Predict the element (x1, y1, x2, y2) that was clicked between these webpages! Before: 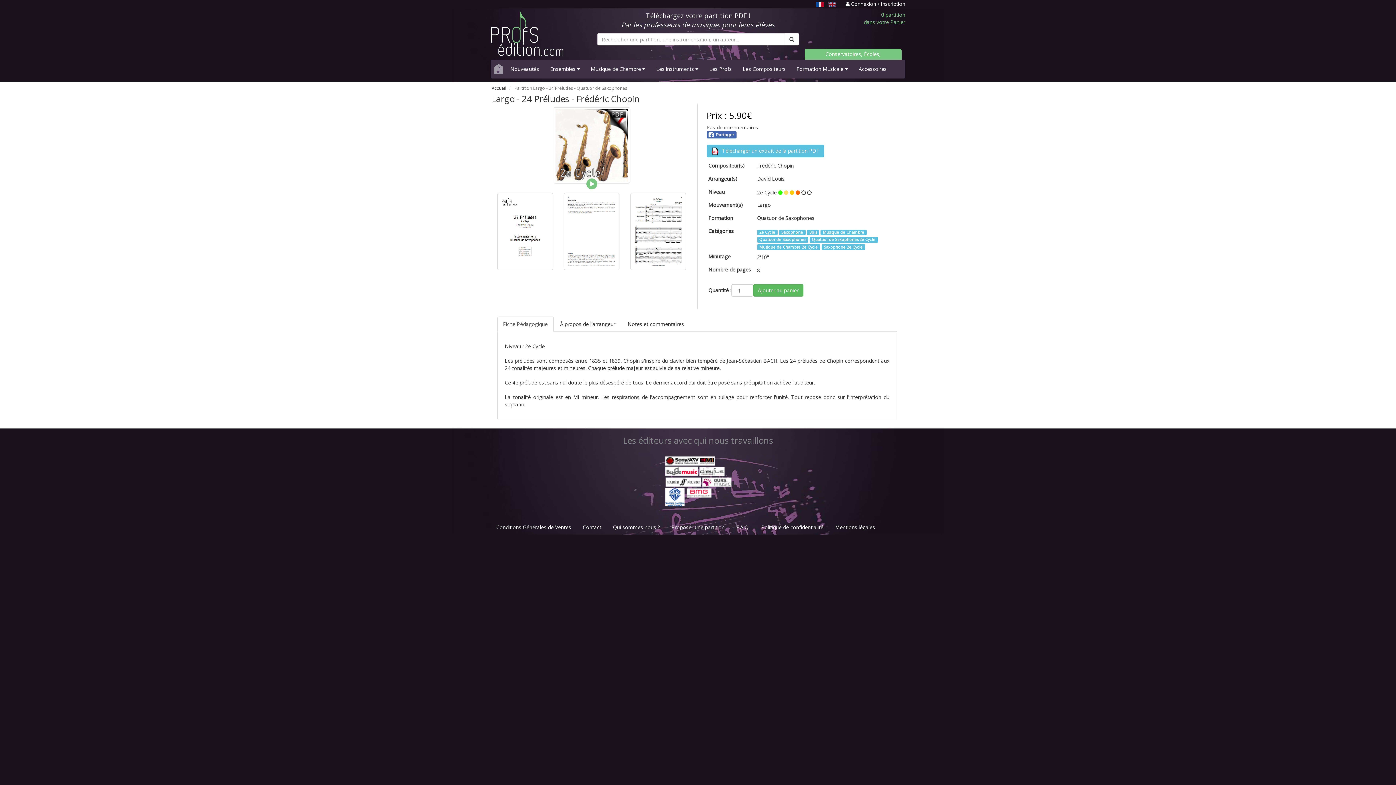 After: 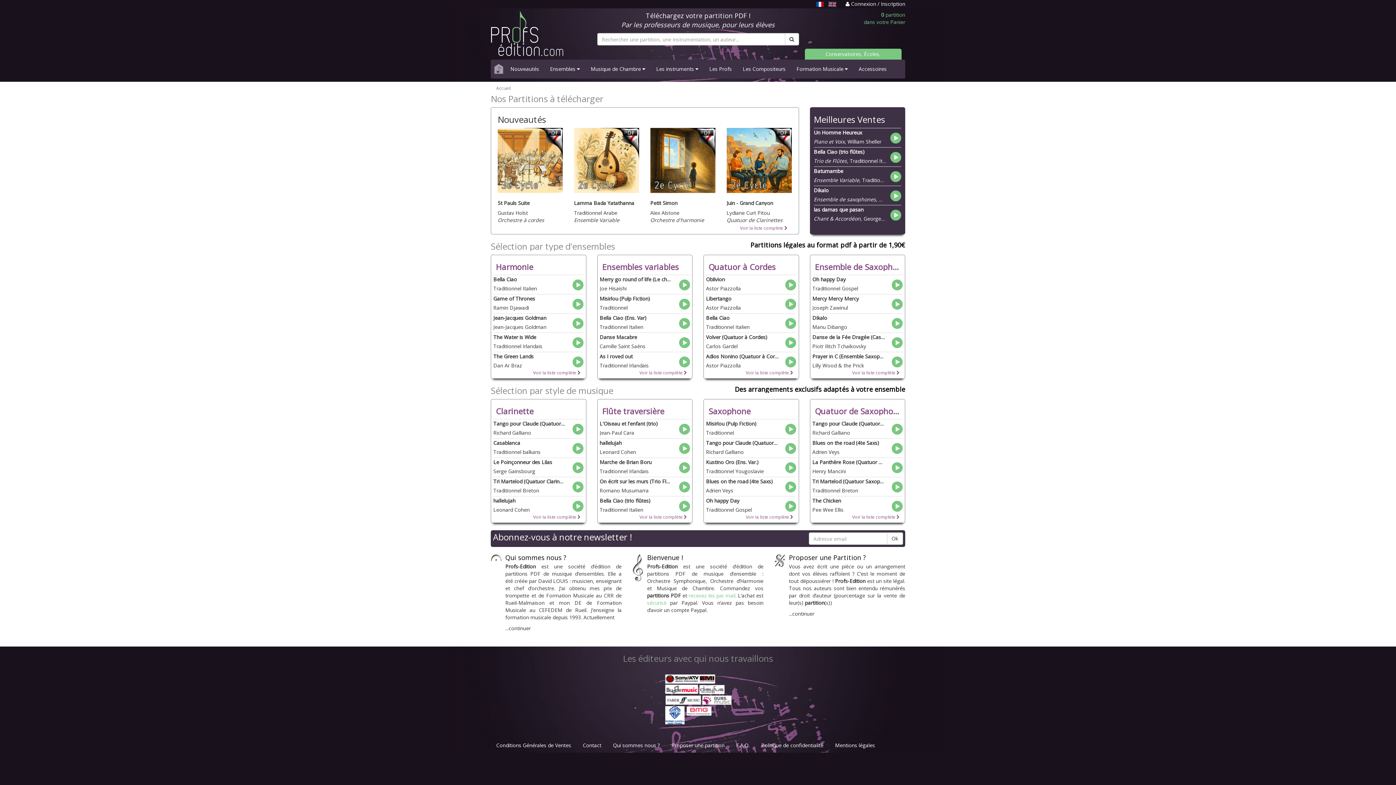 Action: bbox: (490, 29, 563, 36)